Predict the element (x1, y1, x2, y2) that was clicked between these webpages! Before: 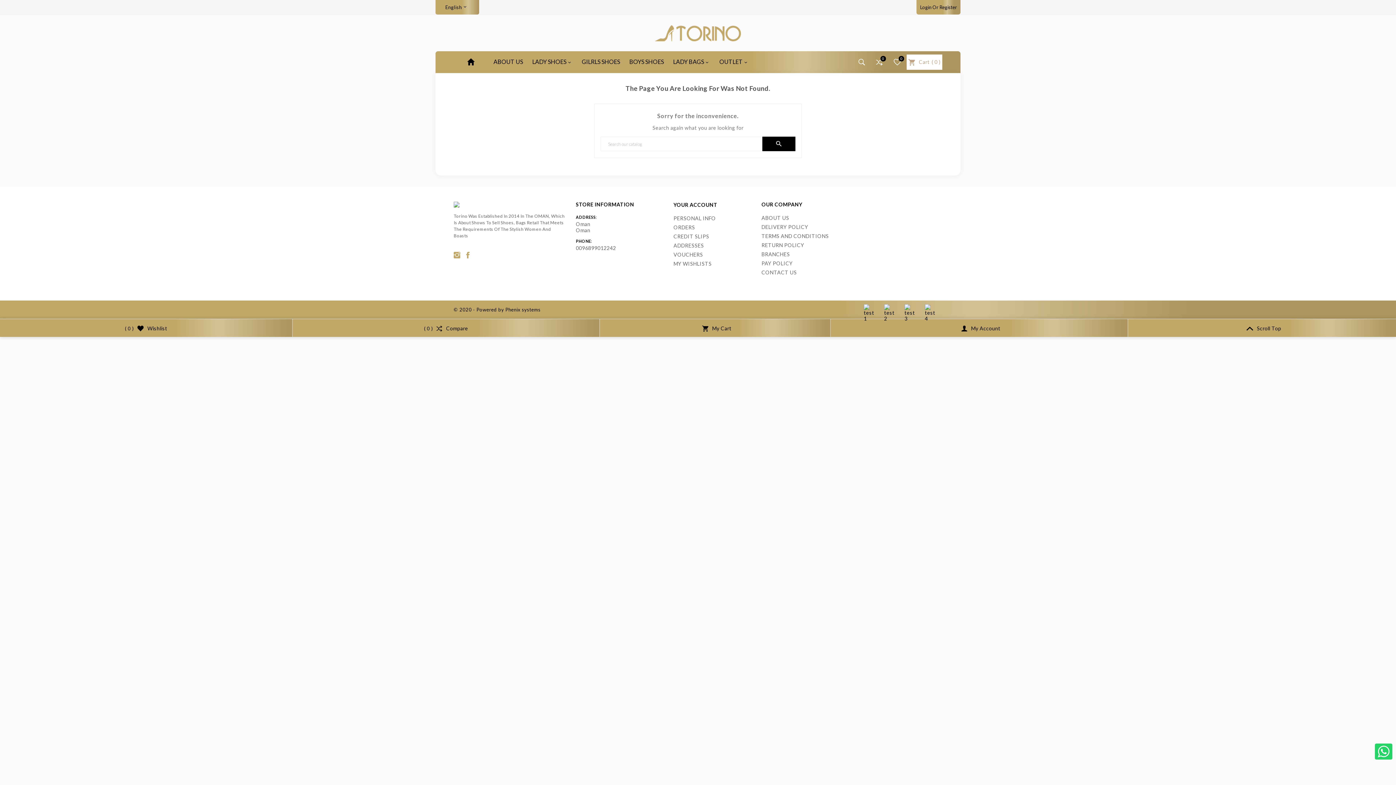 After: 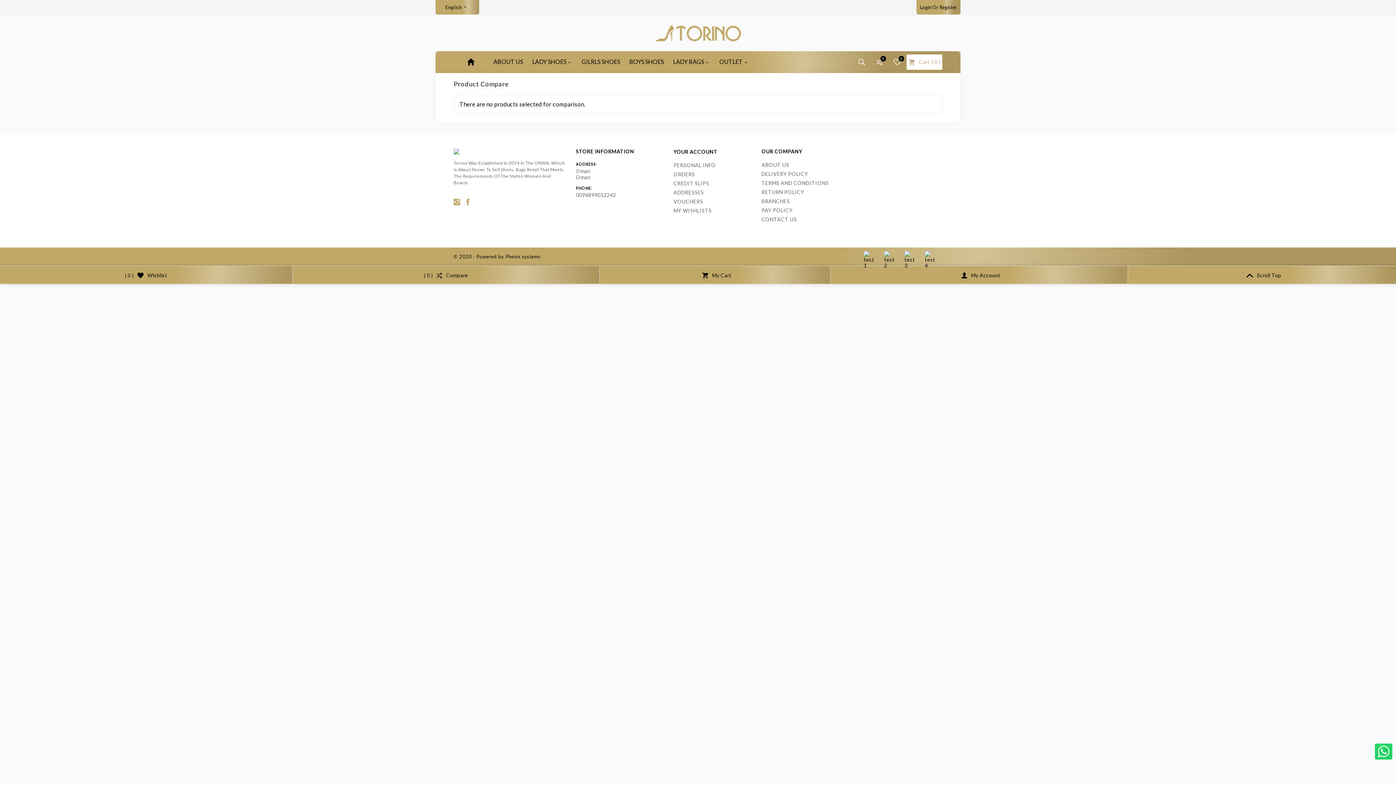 Action: bbox: (424, 319, 468, 337) label: ( 0 )
Compare